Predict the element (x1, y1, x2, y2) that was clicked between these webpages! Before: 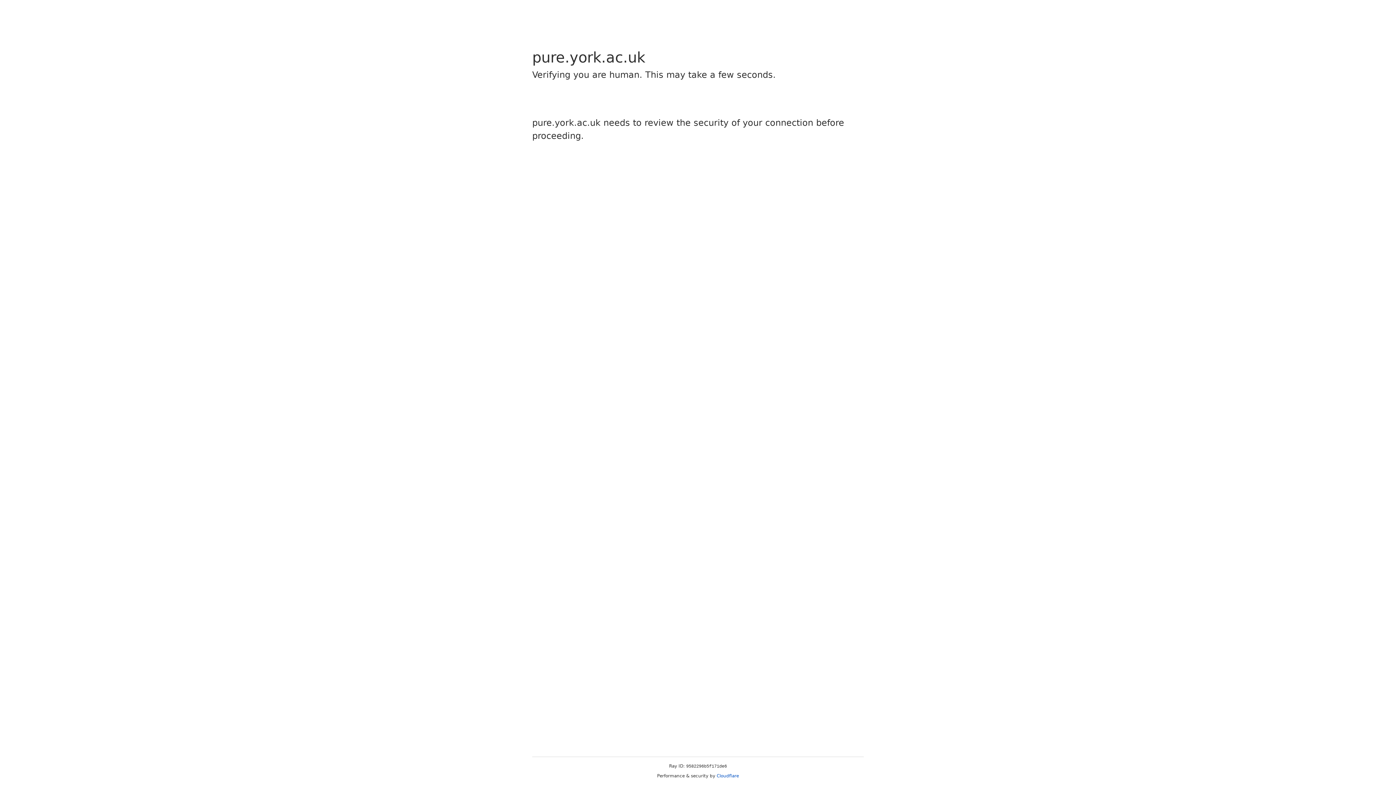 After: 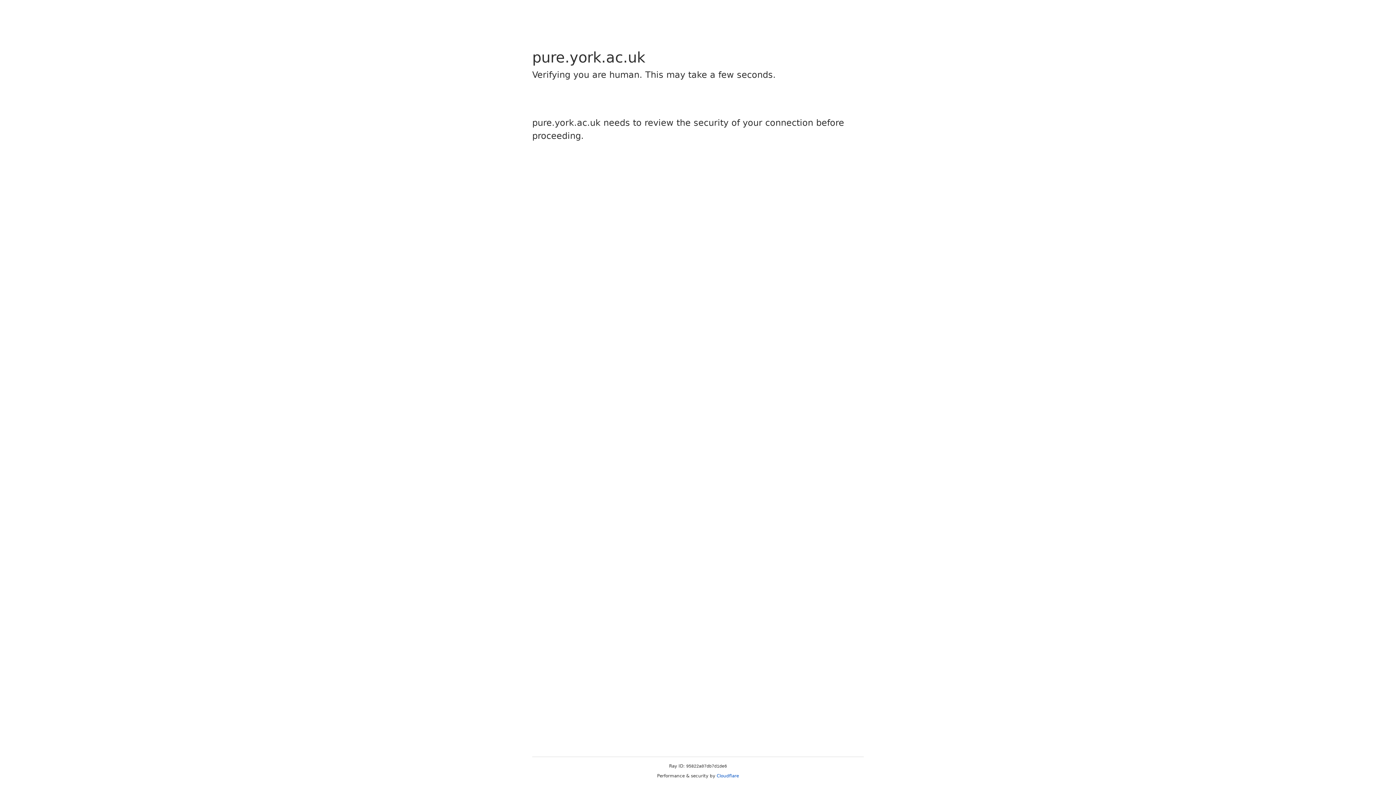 Action: label: Cloudflare bbox: (716, 773, 739, 778)